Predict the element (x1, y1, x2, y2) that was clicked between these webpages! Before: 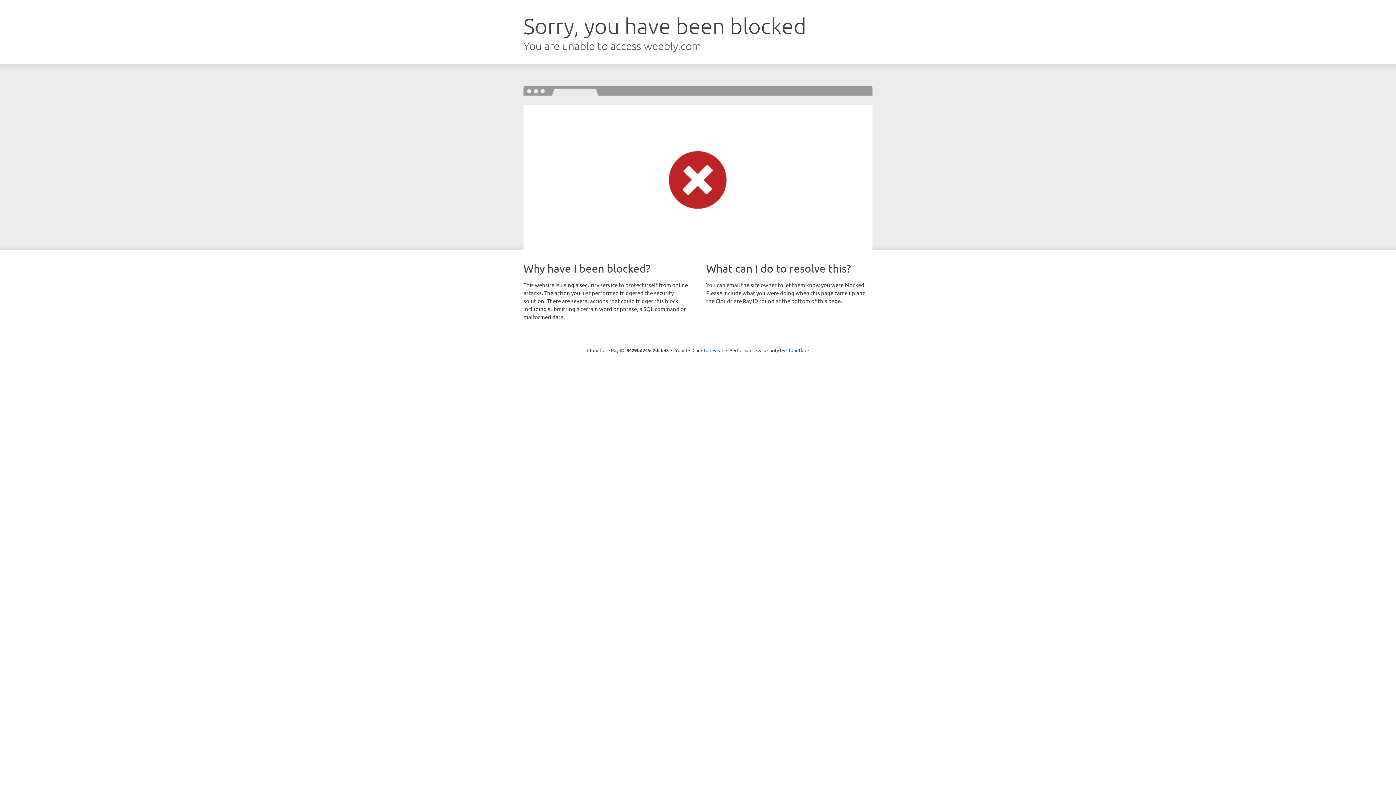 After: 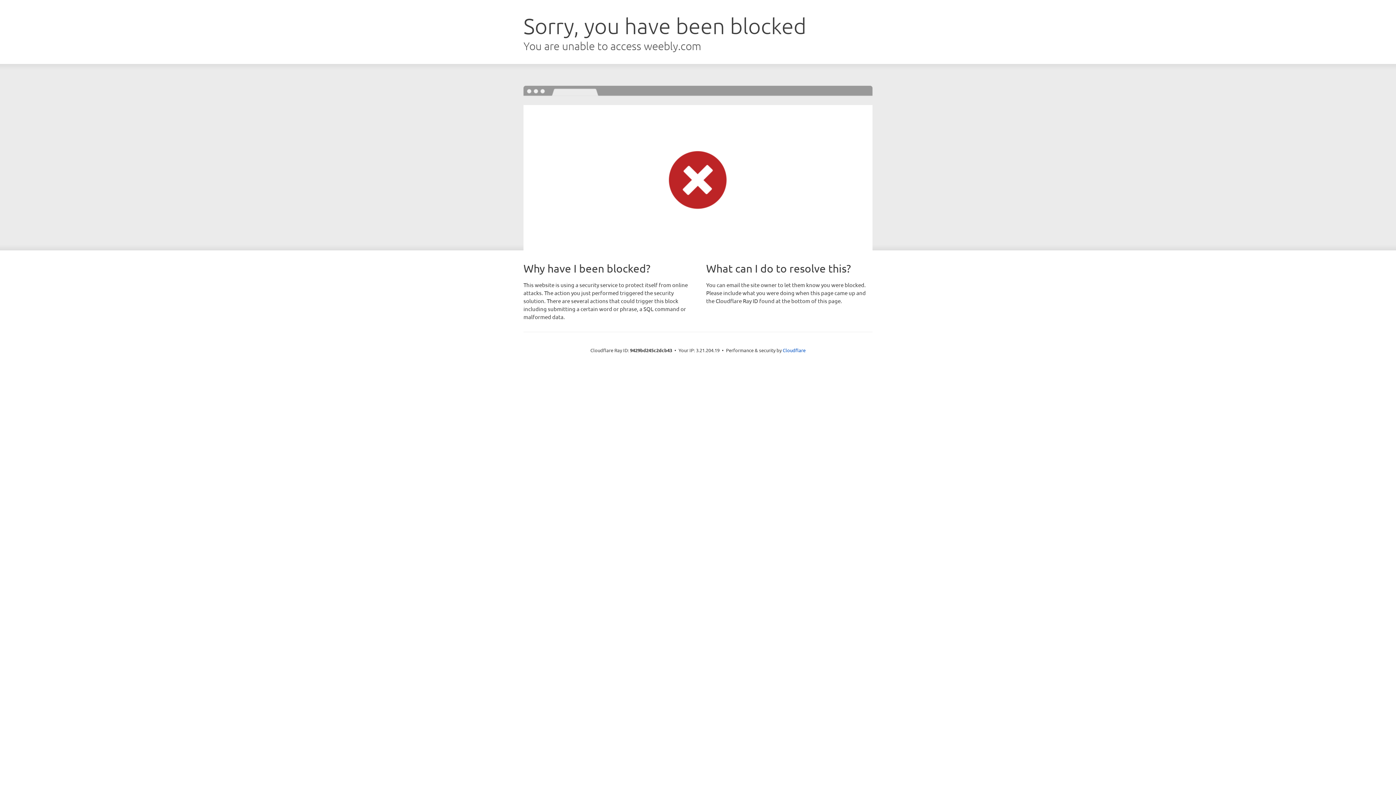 Action: label: Click to reveal bbox: (692, 346, 723, 353)